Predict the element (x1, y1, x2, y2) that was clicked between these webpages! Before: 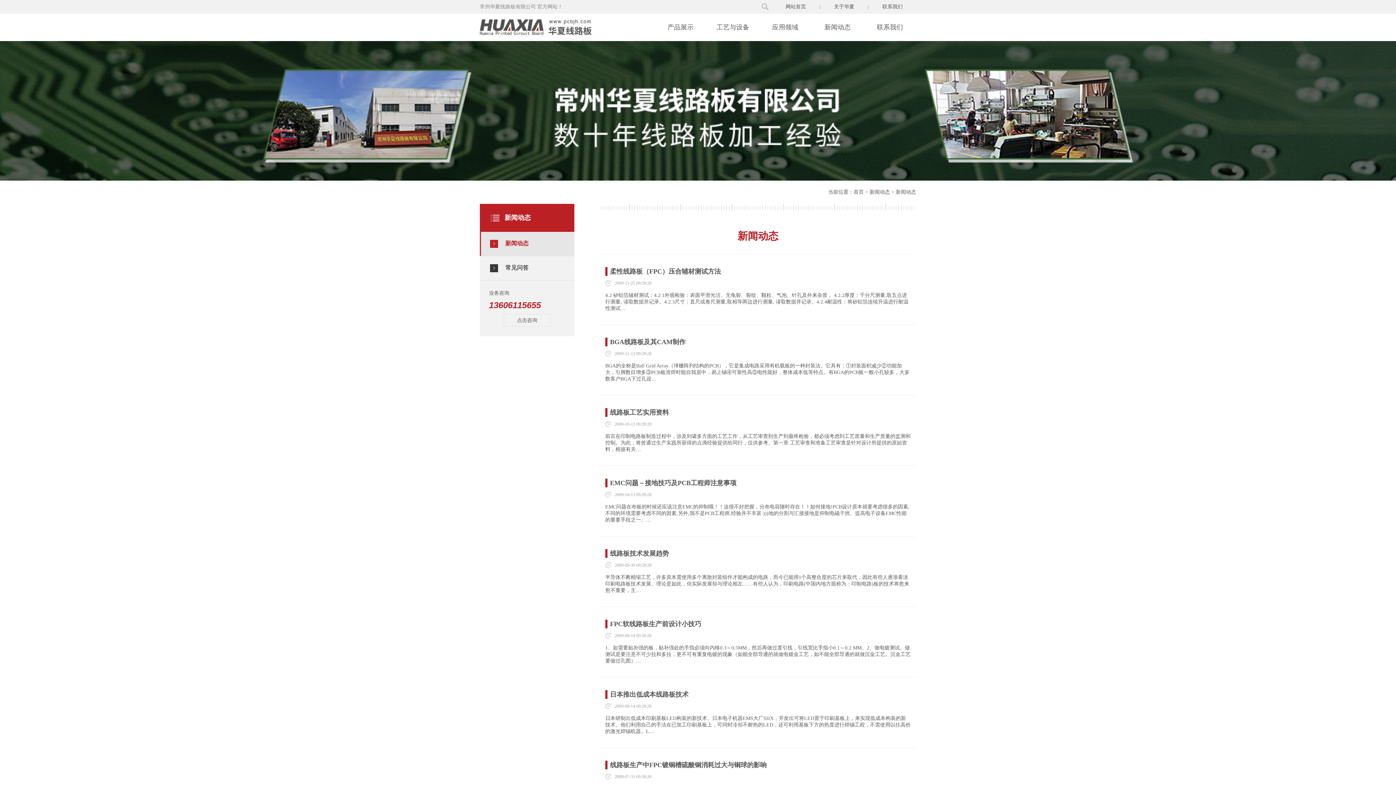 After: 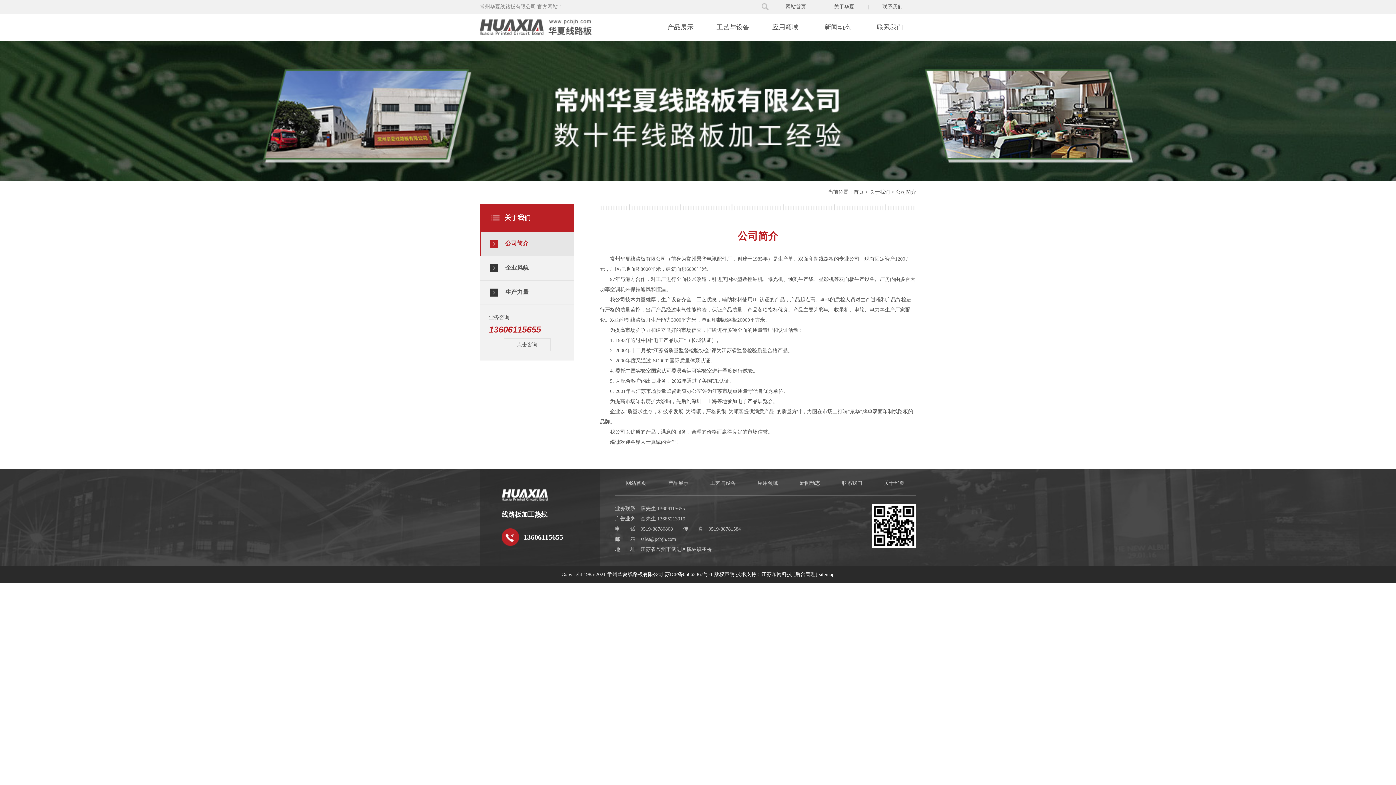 Action: bbox: (820, 0, 868, 13) label: 关于华夏